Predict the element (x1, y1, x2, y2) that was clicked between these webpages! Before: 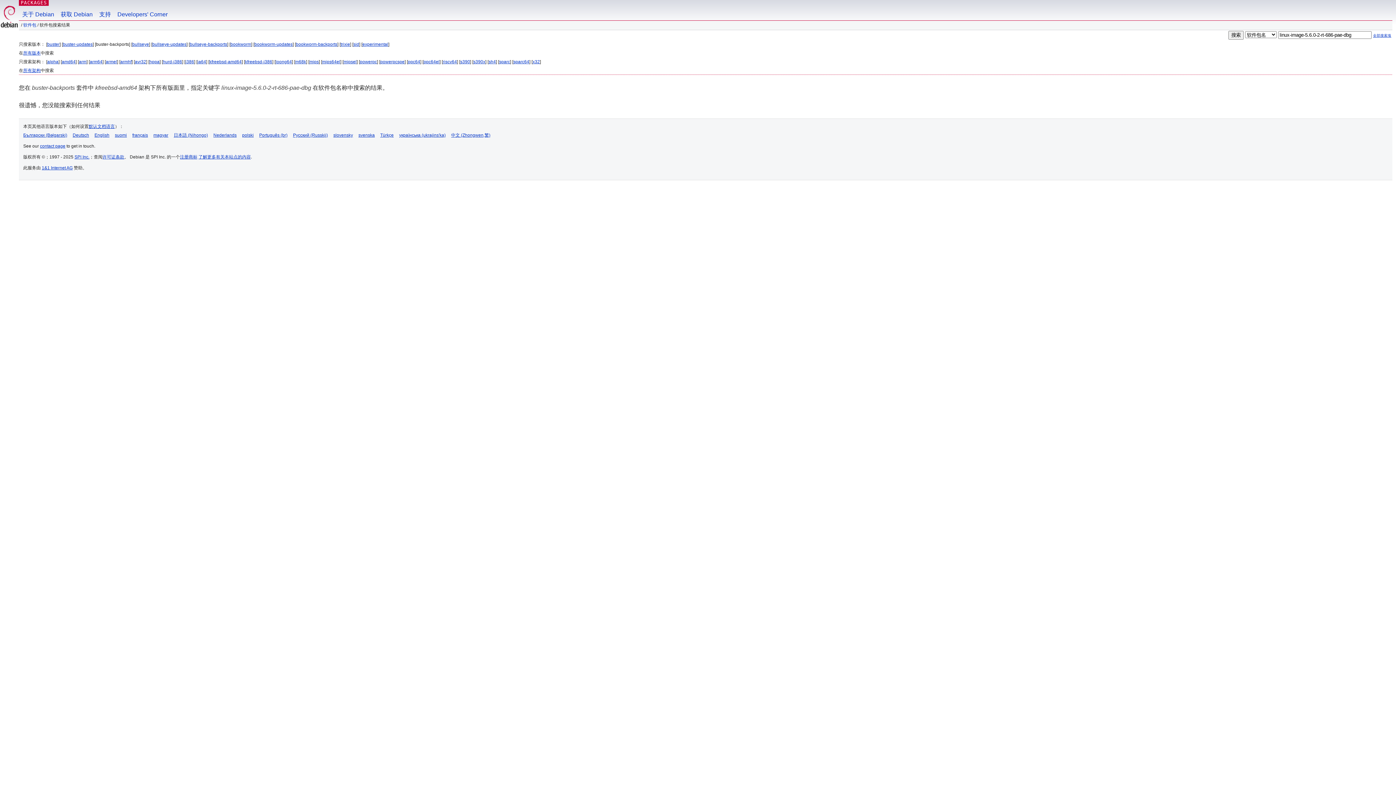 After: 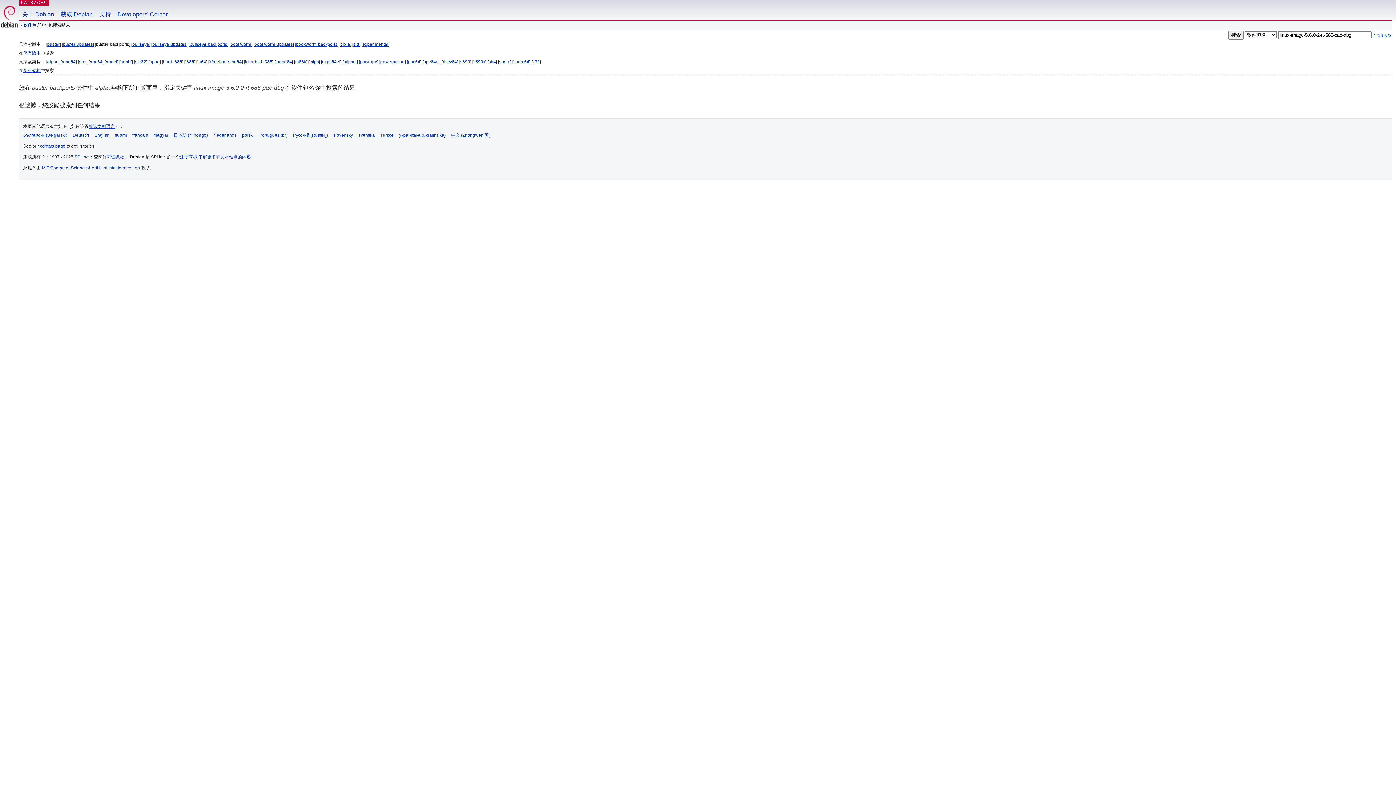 Action: label: alpha bbox: (47, 59, 58, 64)